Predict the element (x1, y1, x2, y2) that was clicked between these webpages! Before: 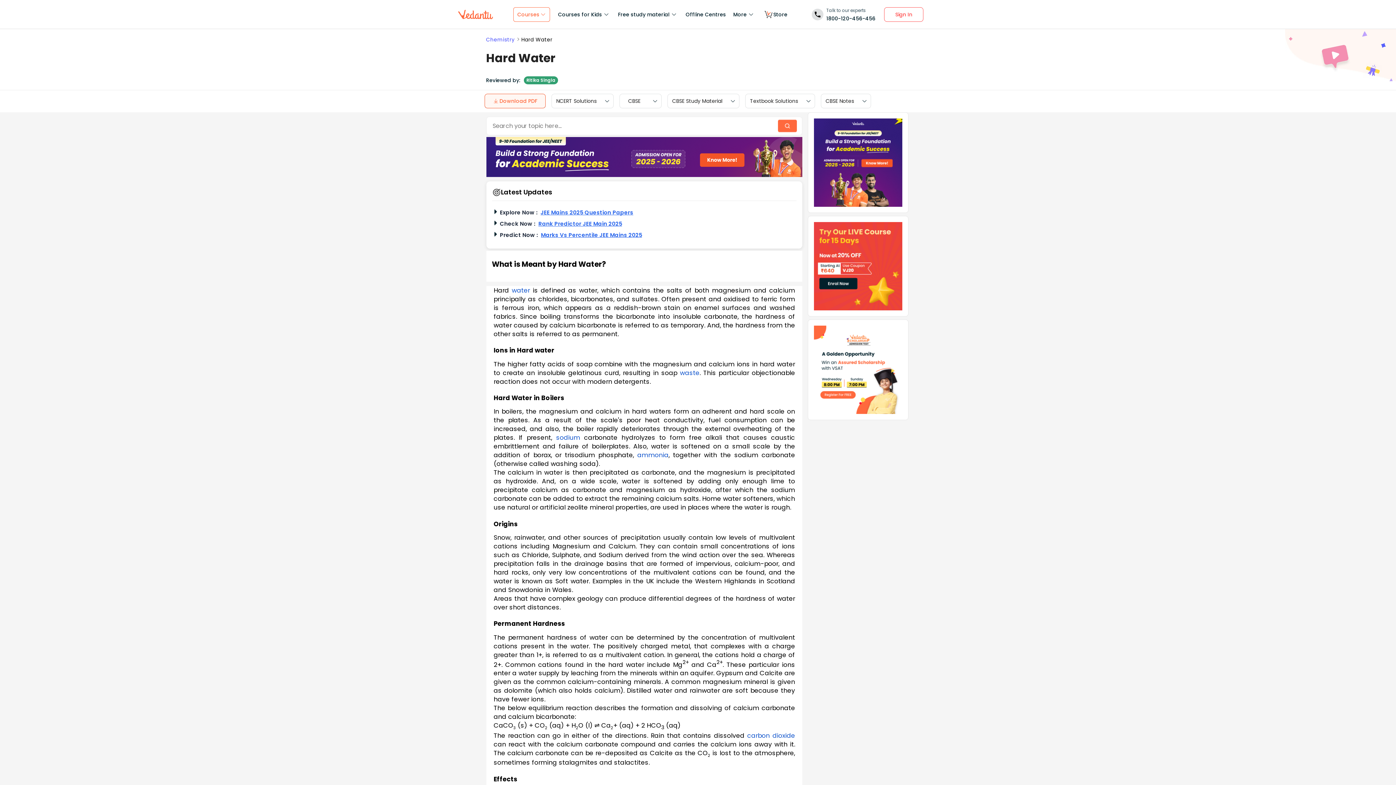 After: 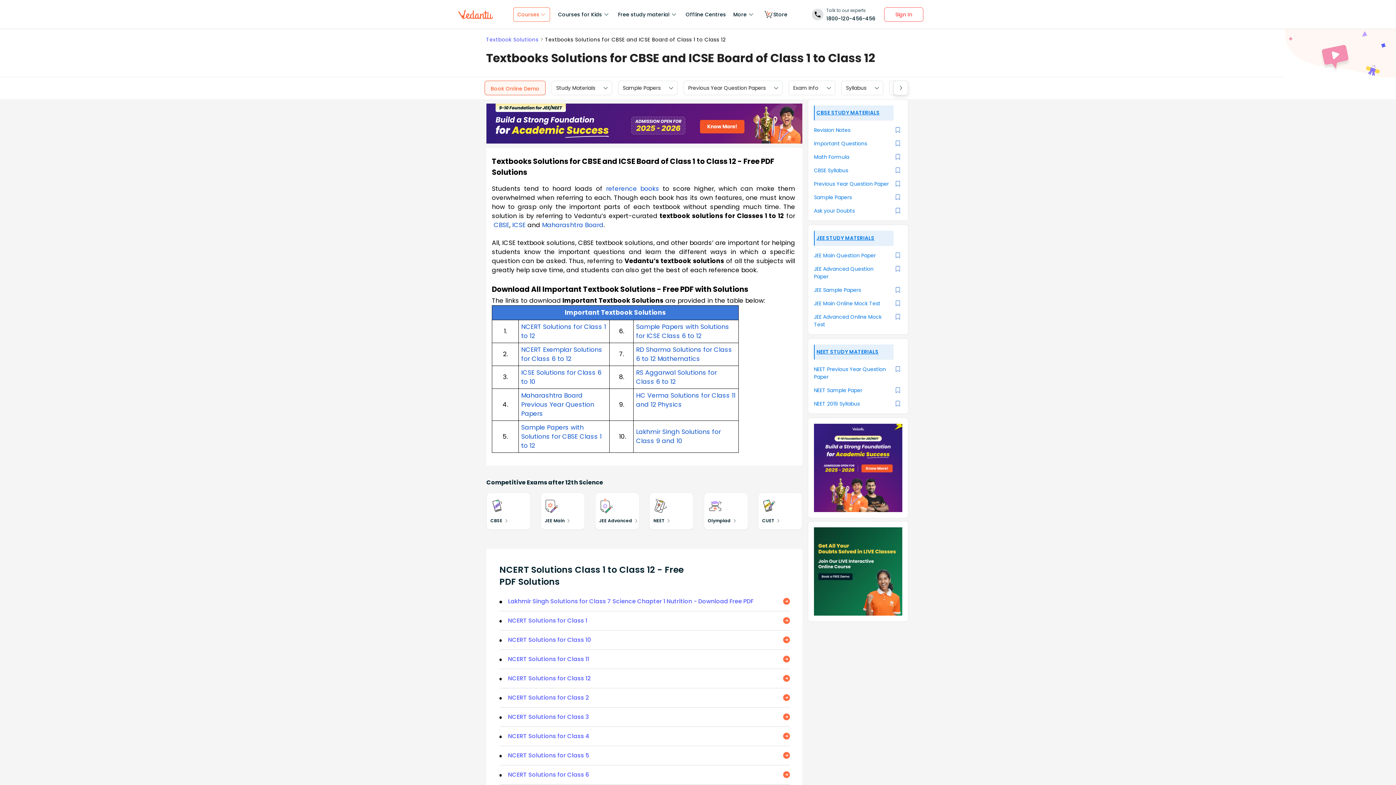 Action: bbox: (750, 97, 798, 104) label: Textbook Solutions